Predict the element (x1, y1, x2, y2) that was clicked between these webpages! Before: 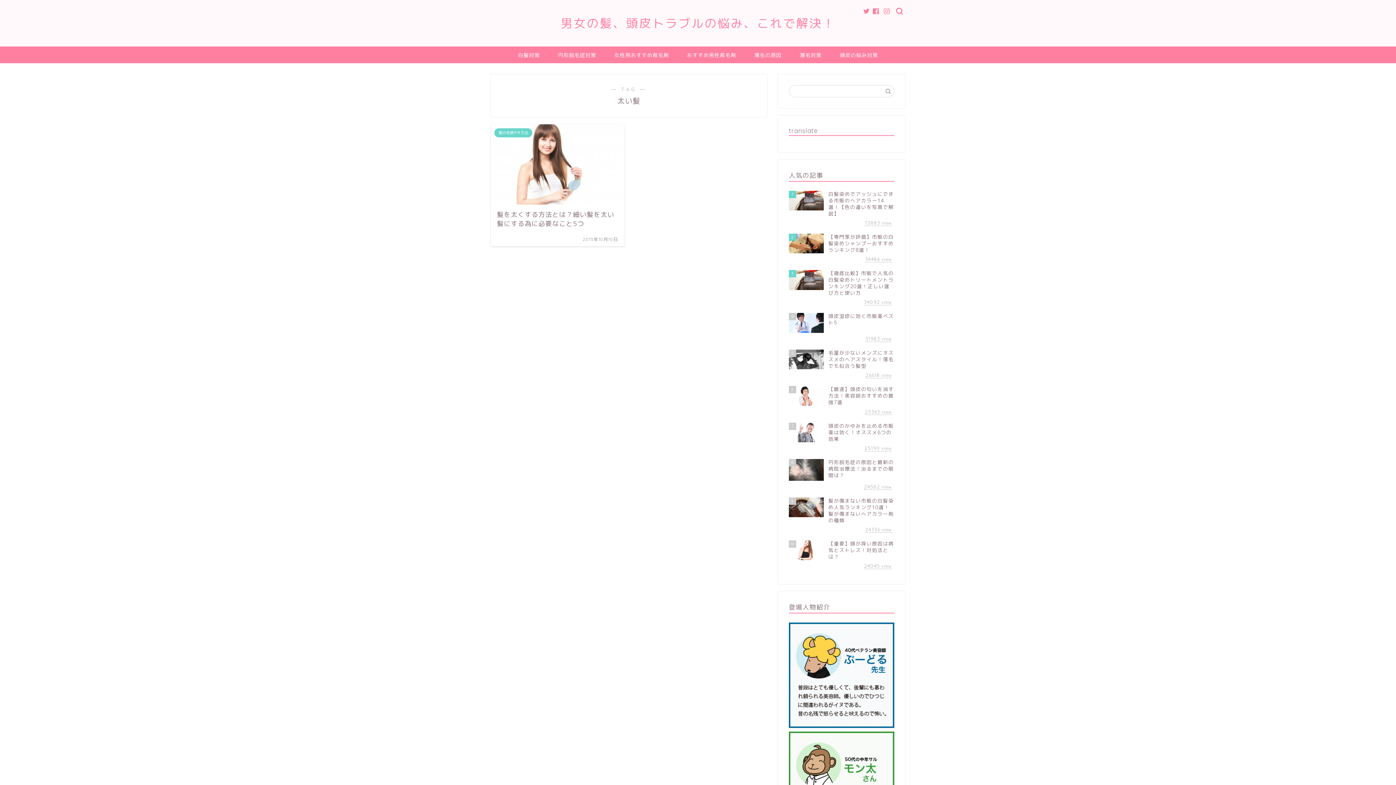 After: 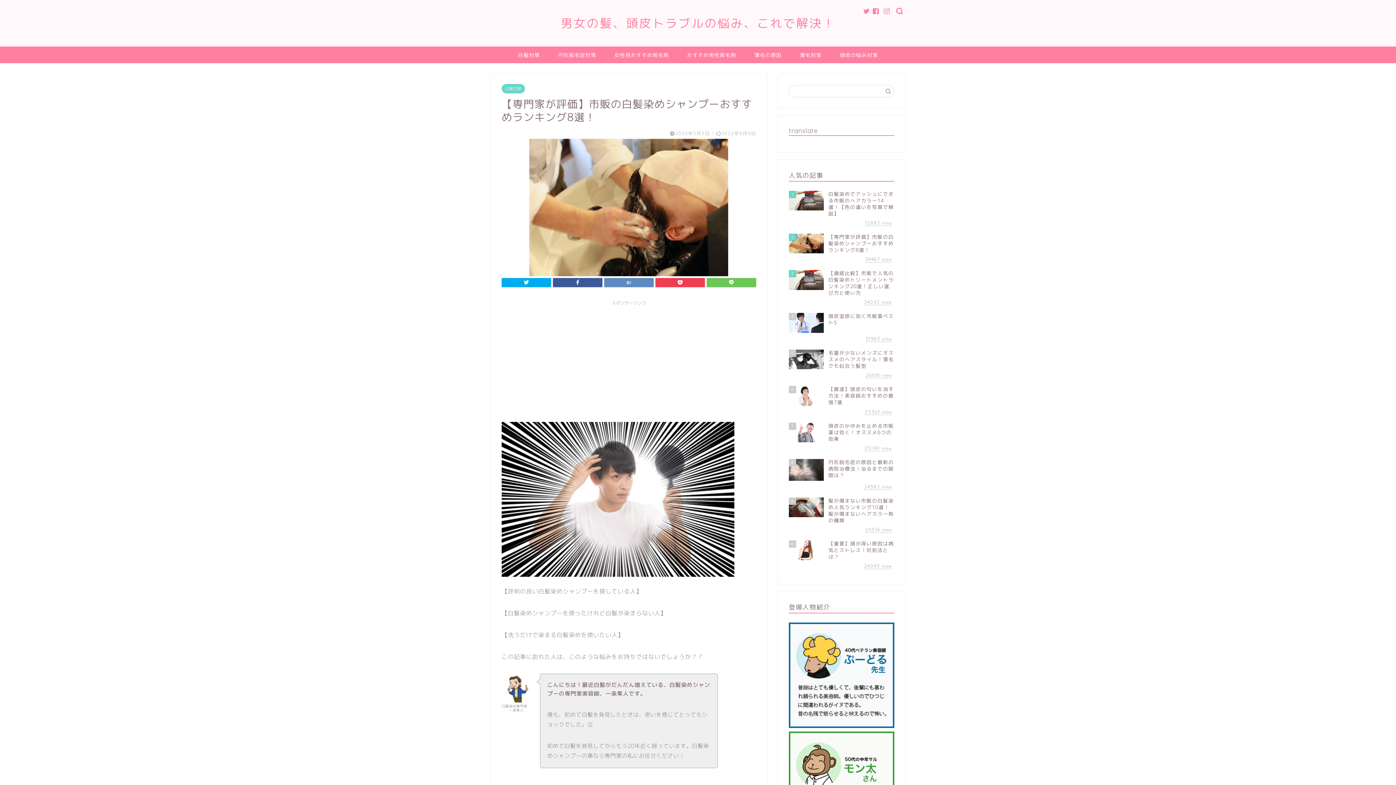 Action: label: 2
【専門家が評価】市販の白髪染めシャンプーおすすめランキング8選！
34486 view bbox: (789, 230, 894, 266)